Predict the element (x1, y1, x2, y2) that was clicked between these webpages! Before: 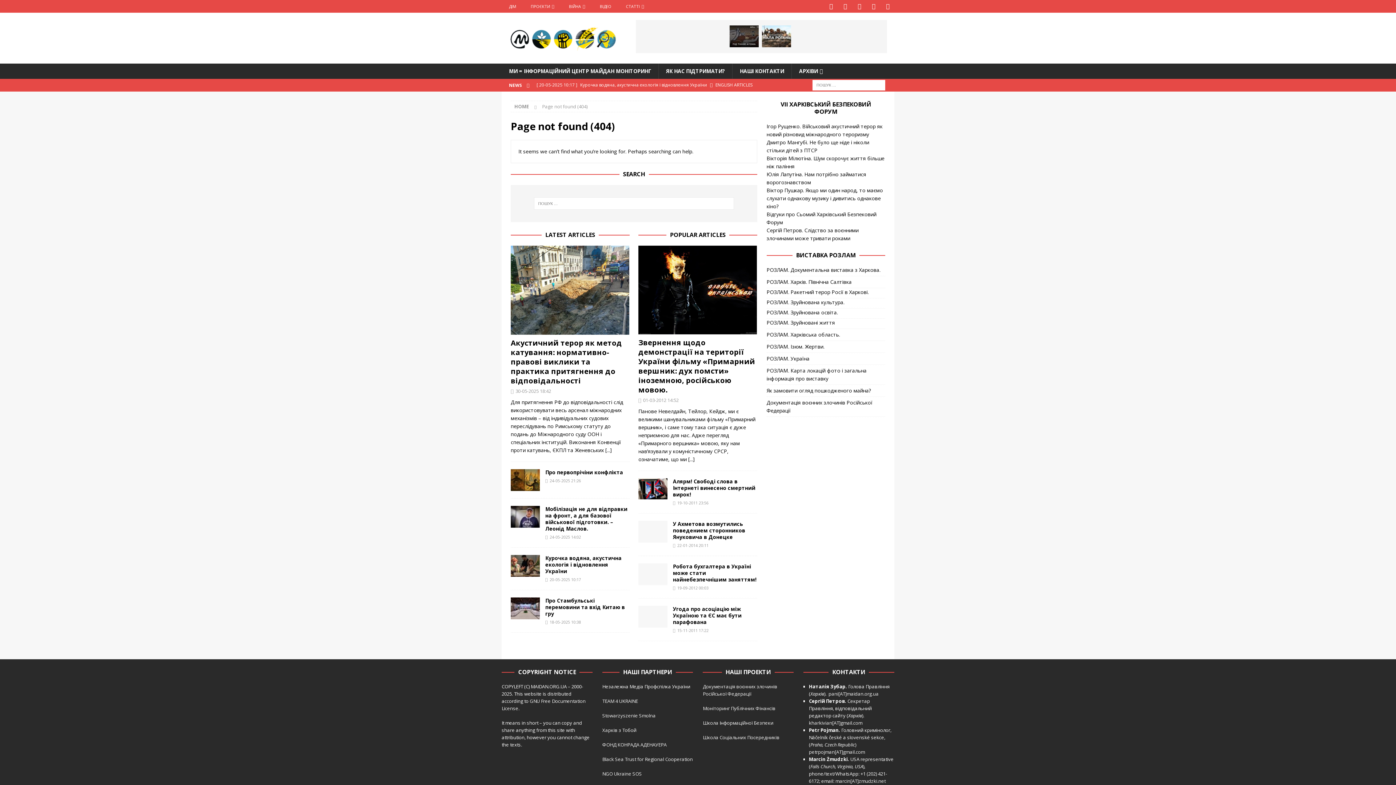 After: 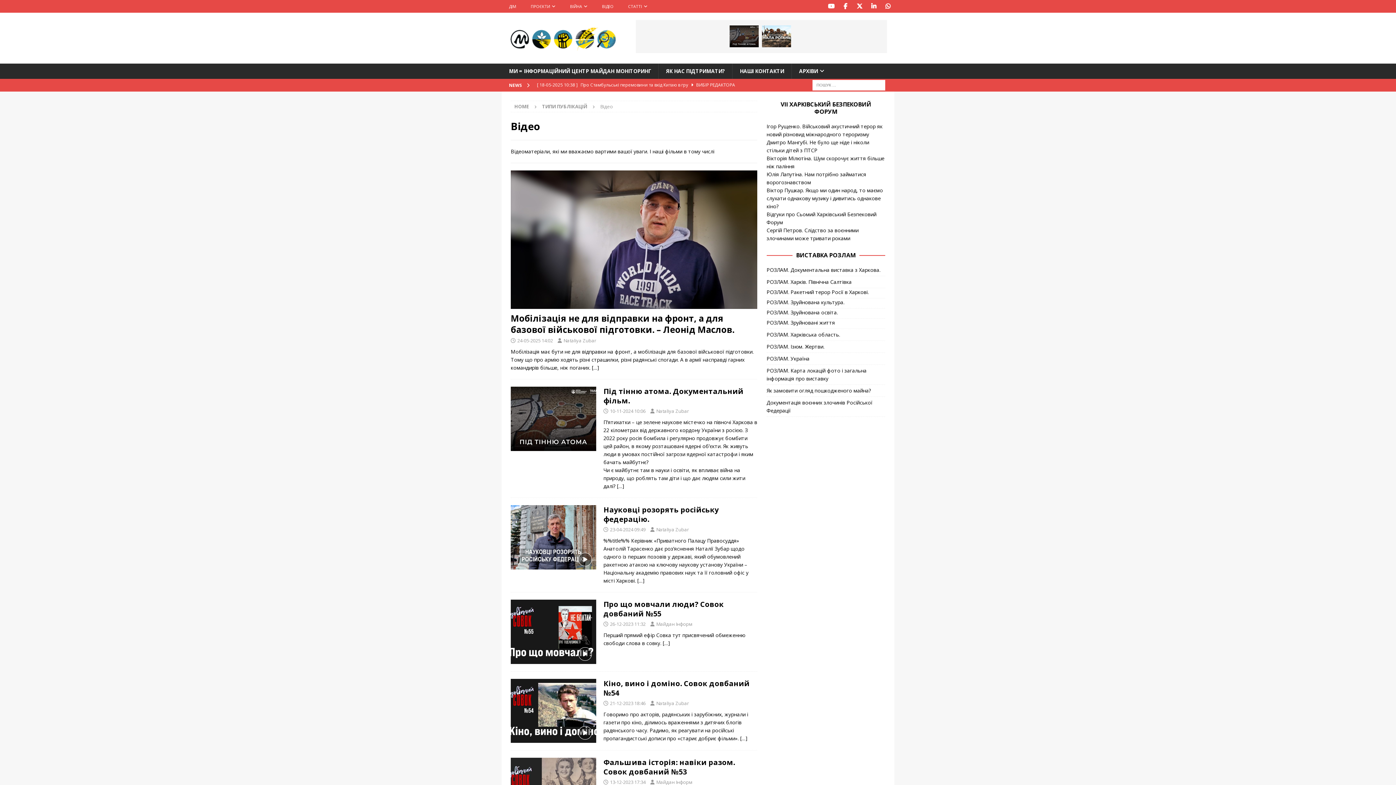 Action: label: ВІДЕО bbox: (592, 0, 618, 12)